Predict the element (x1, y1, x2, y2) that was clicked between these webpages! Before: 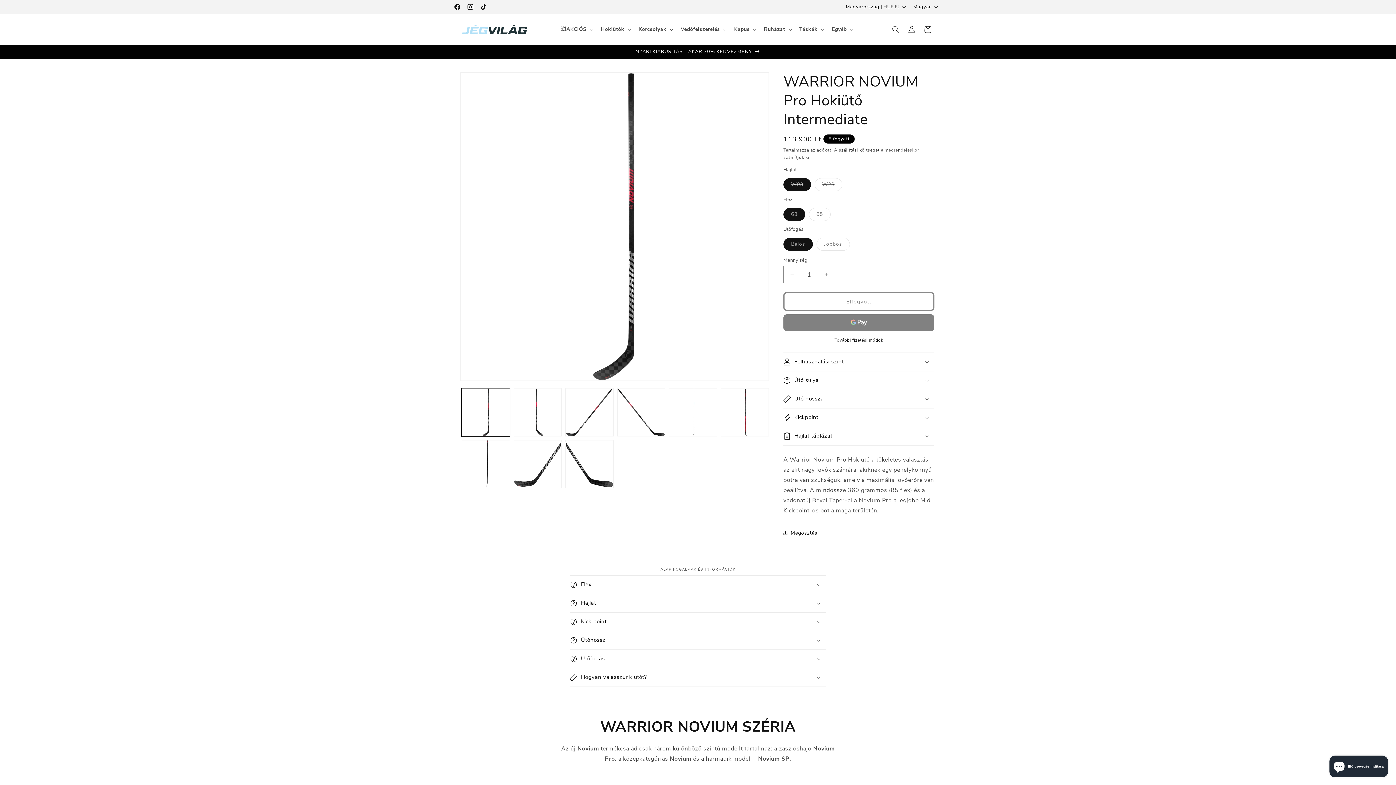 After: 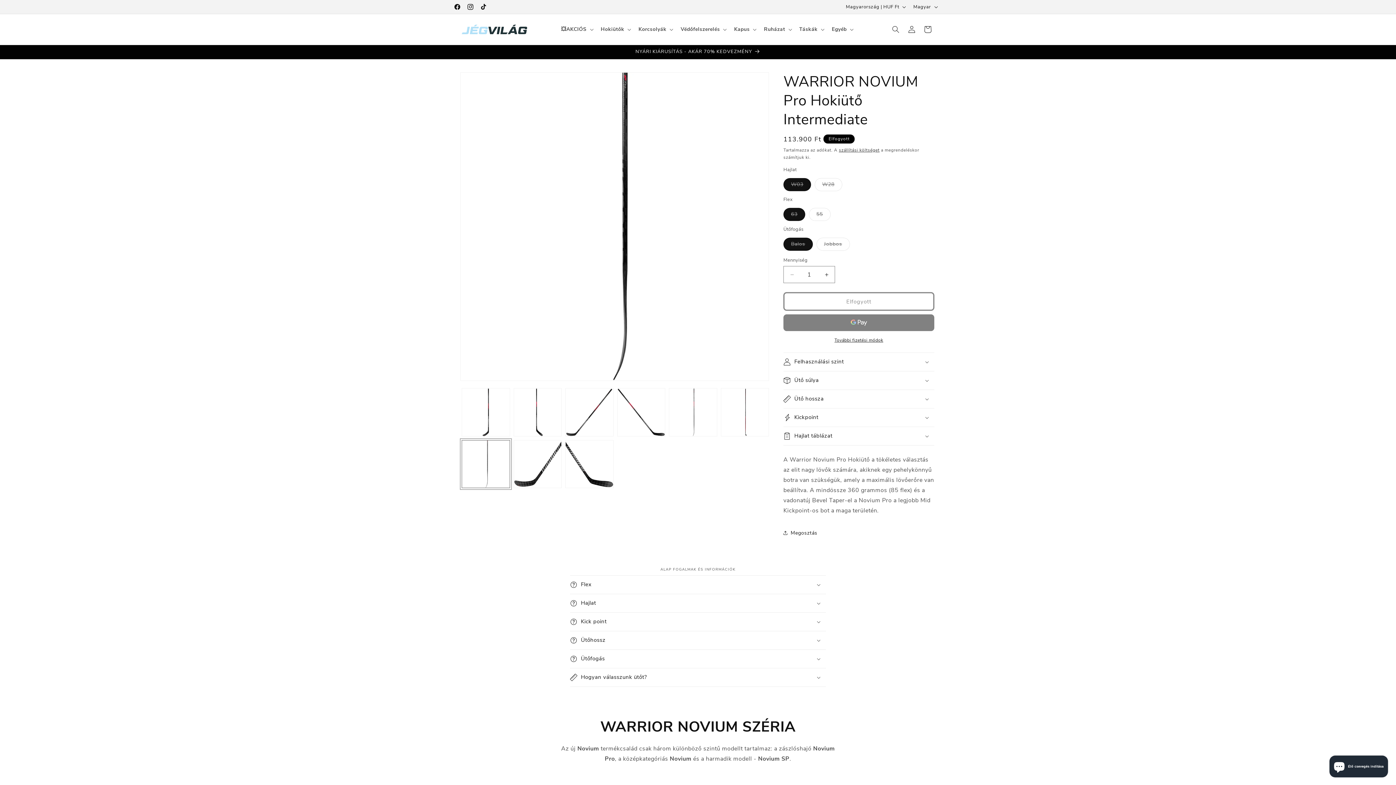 Action: bbox: (461, 440, 510, 488) label: 7. kép betöltése galérianézetben